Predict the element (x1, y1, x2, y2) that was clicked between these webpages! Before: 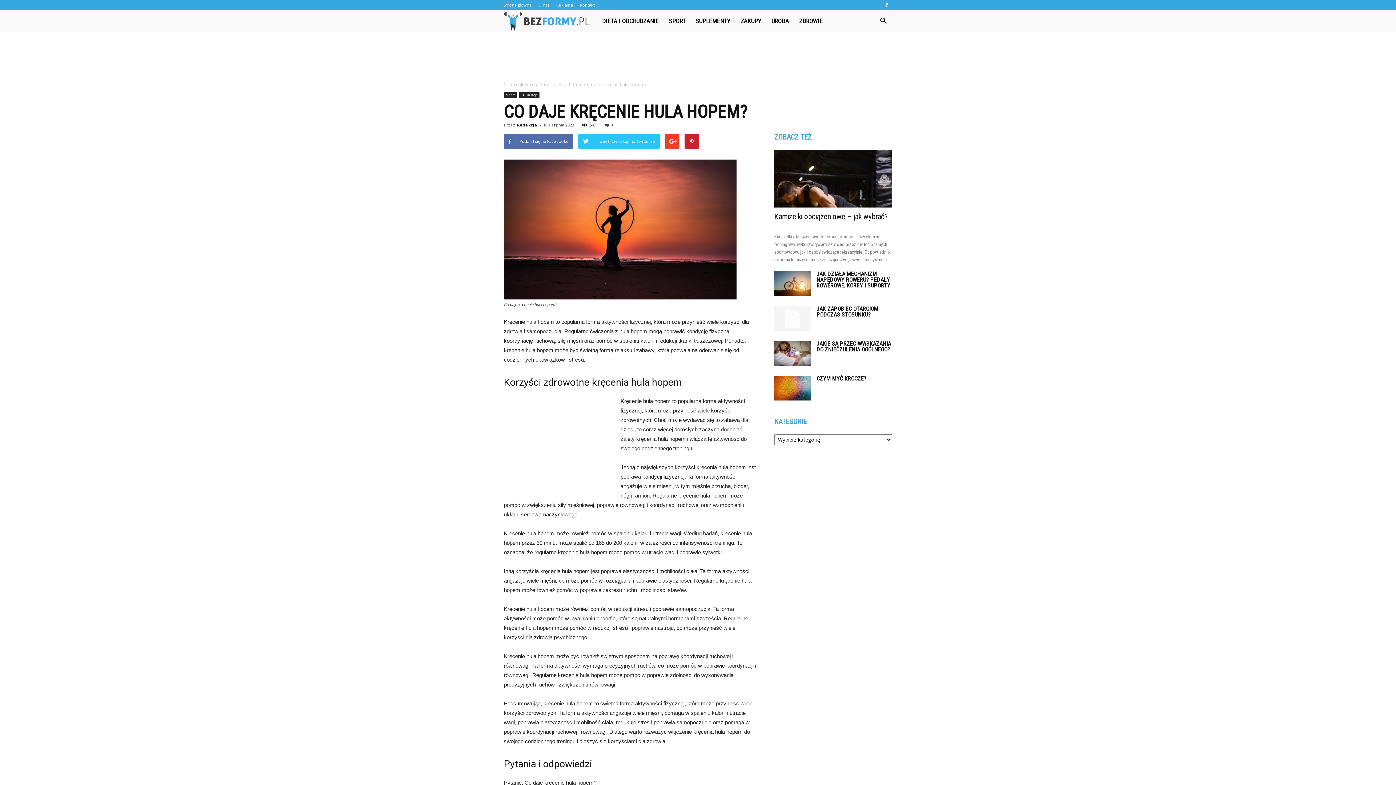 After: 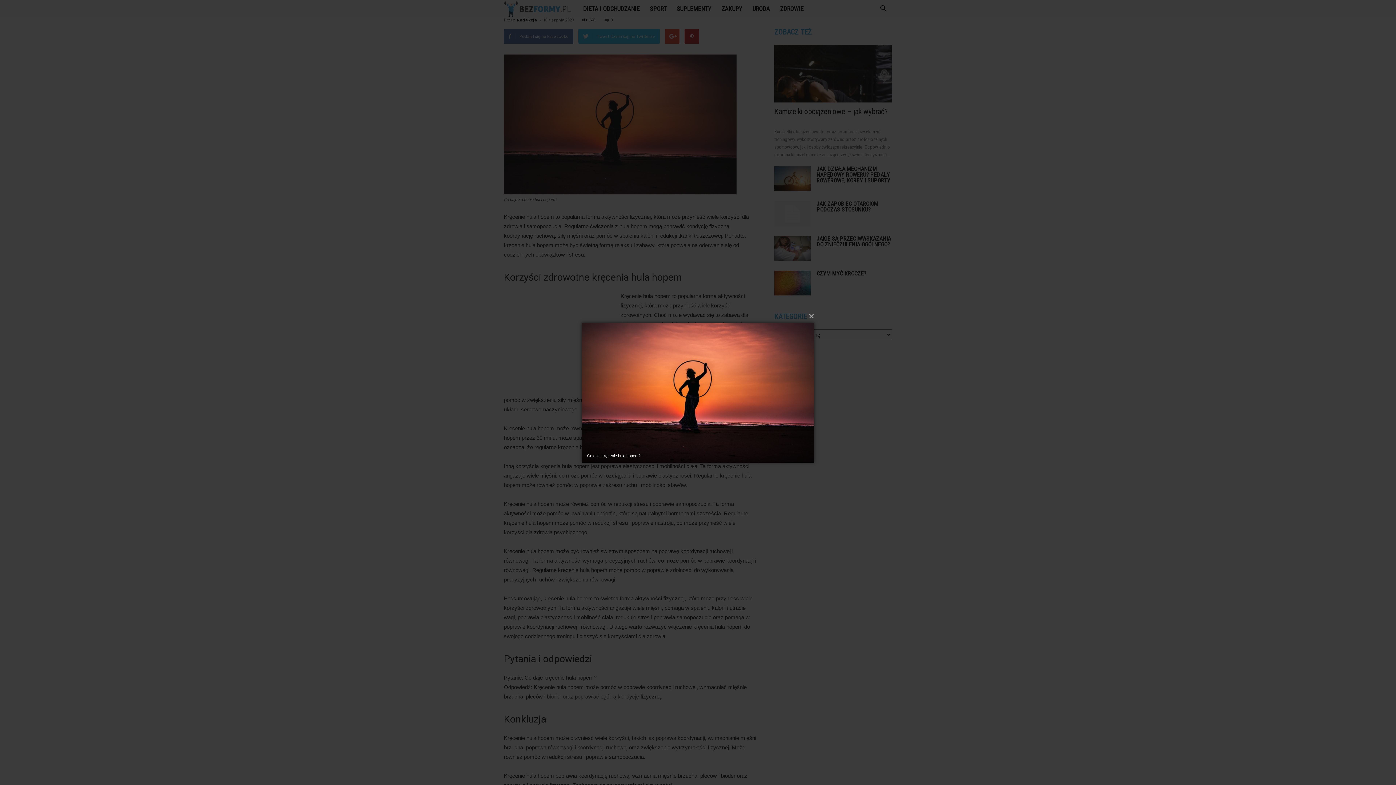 Action: bbox: (504, 159, 757, 299)